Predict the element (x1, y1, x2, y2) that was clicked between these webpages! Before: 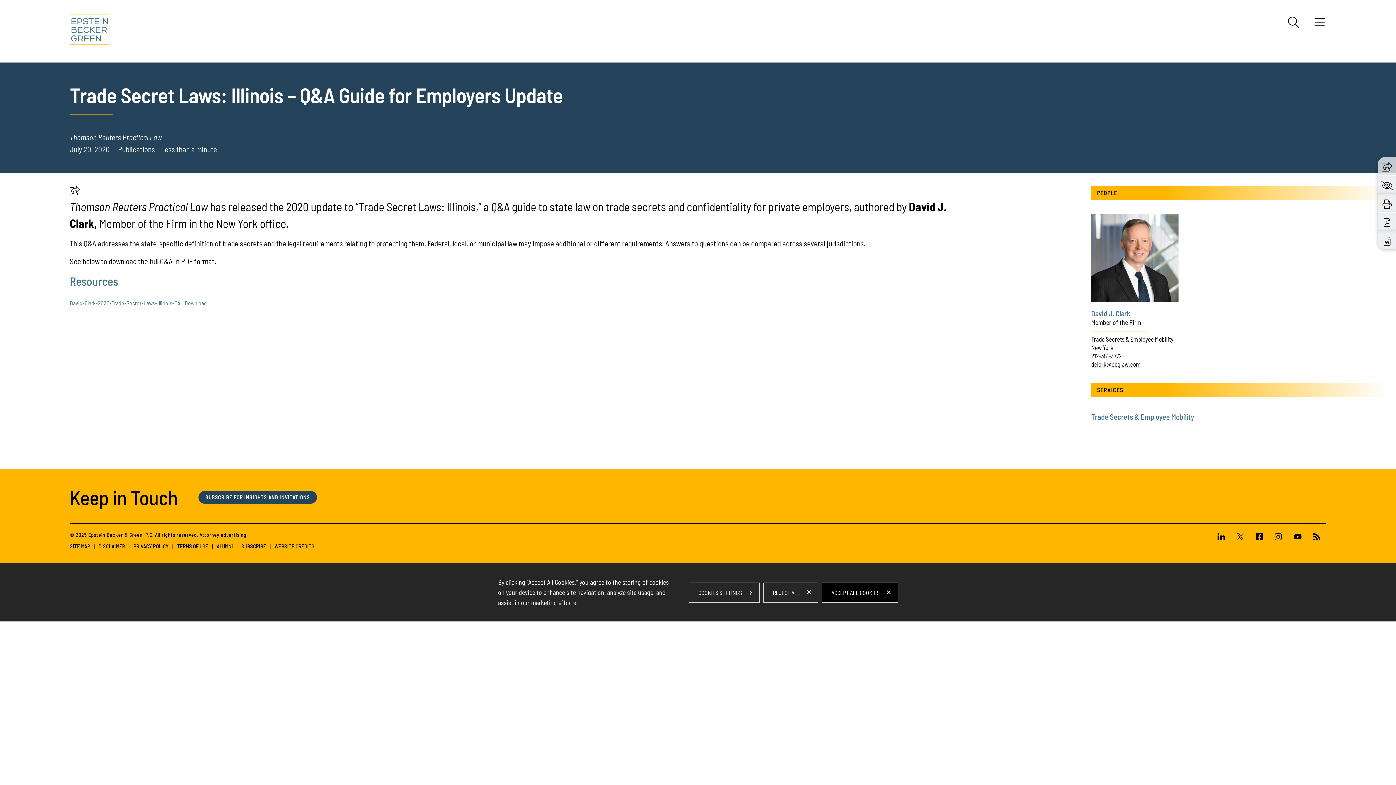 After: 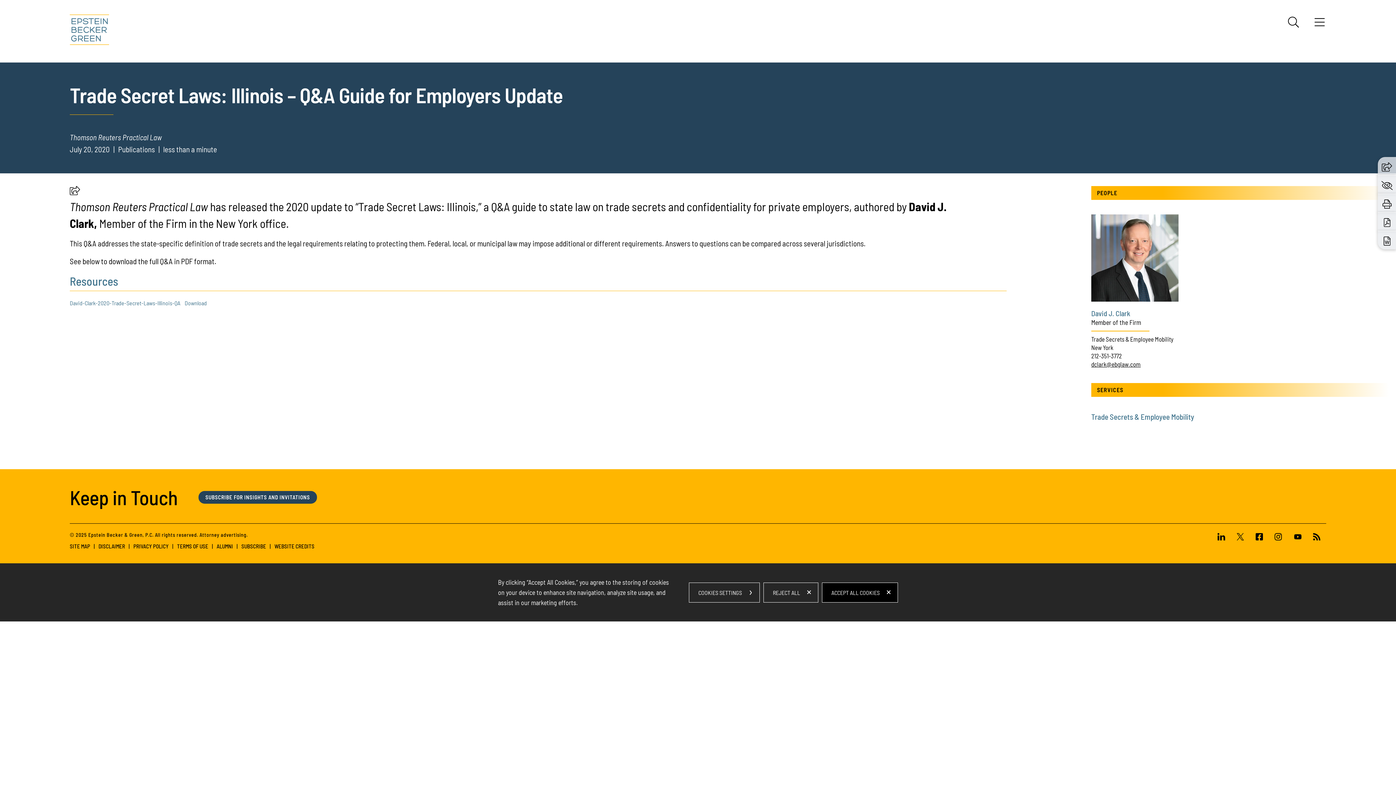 Action: bbox: (1383, 216, 1390, 227)